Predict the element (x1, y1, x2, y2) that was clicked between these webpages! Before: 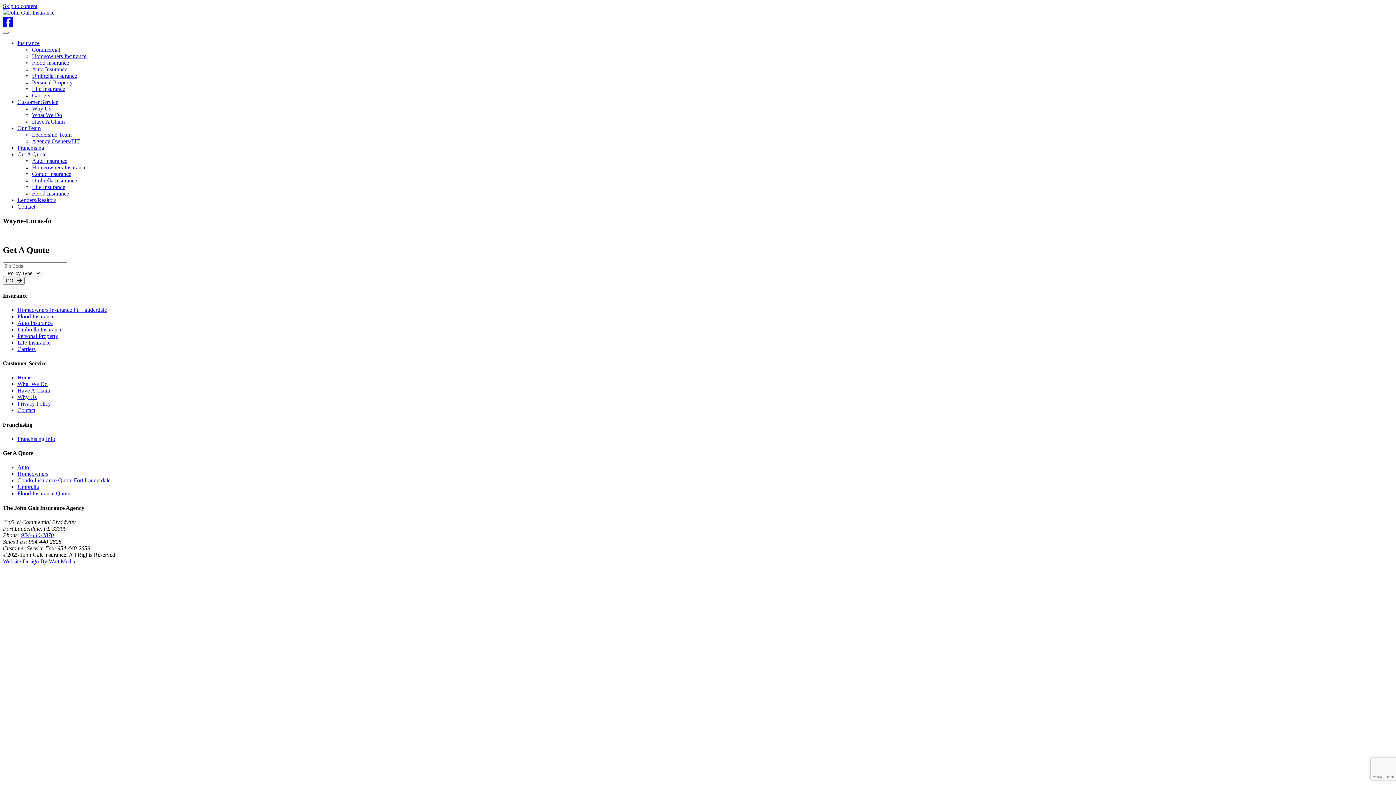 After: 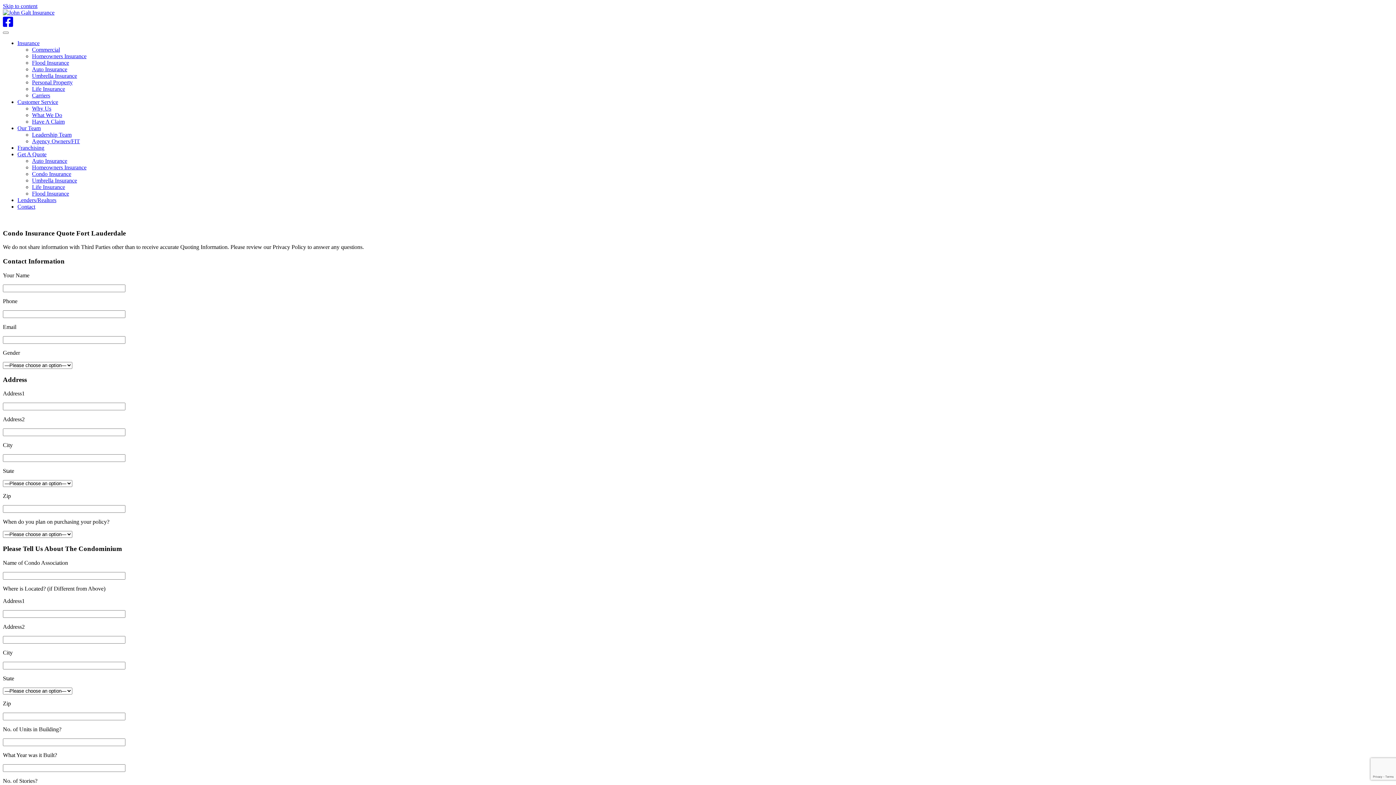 Action: label: Condo Insurance Quote Fort Lauderdale bbox: (17, 477, 110, 483)